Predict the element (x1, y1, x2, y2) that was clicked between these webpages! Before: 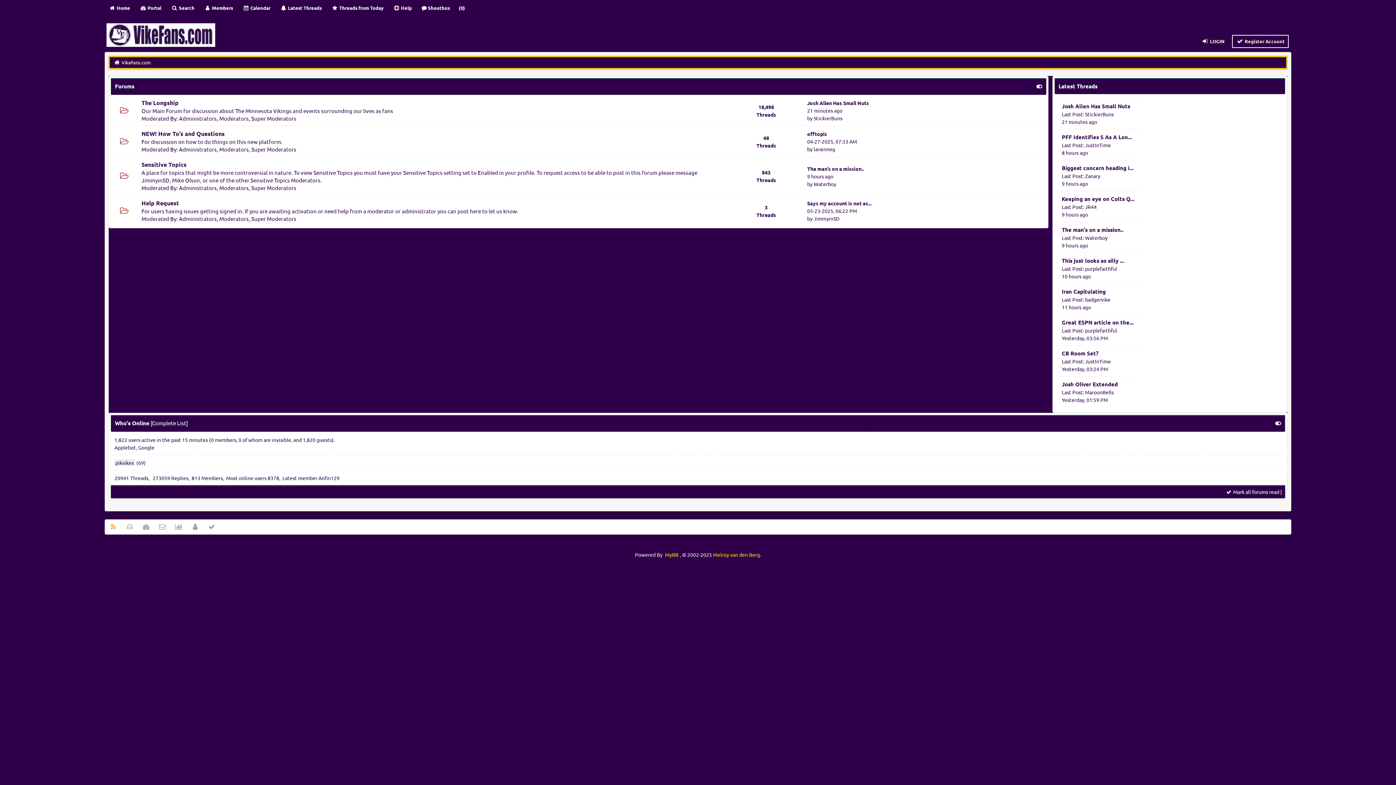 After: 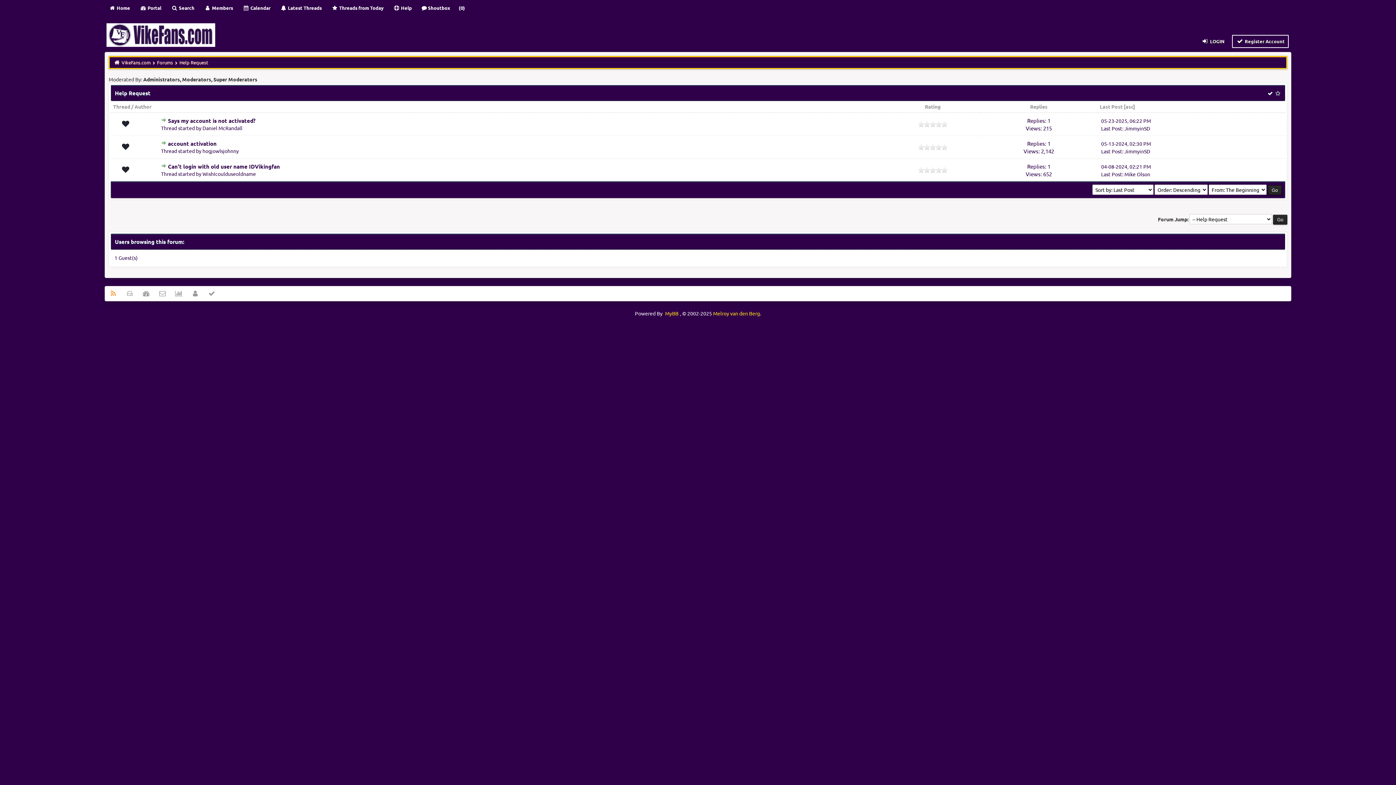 Action: bbox: (141, 199, 179, 206) label: Help Request